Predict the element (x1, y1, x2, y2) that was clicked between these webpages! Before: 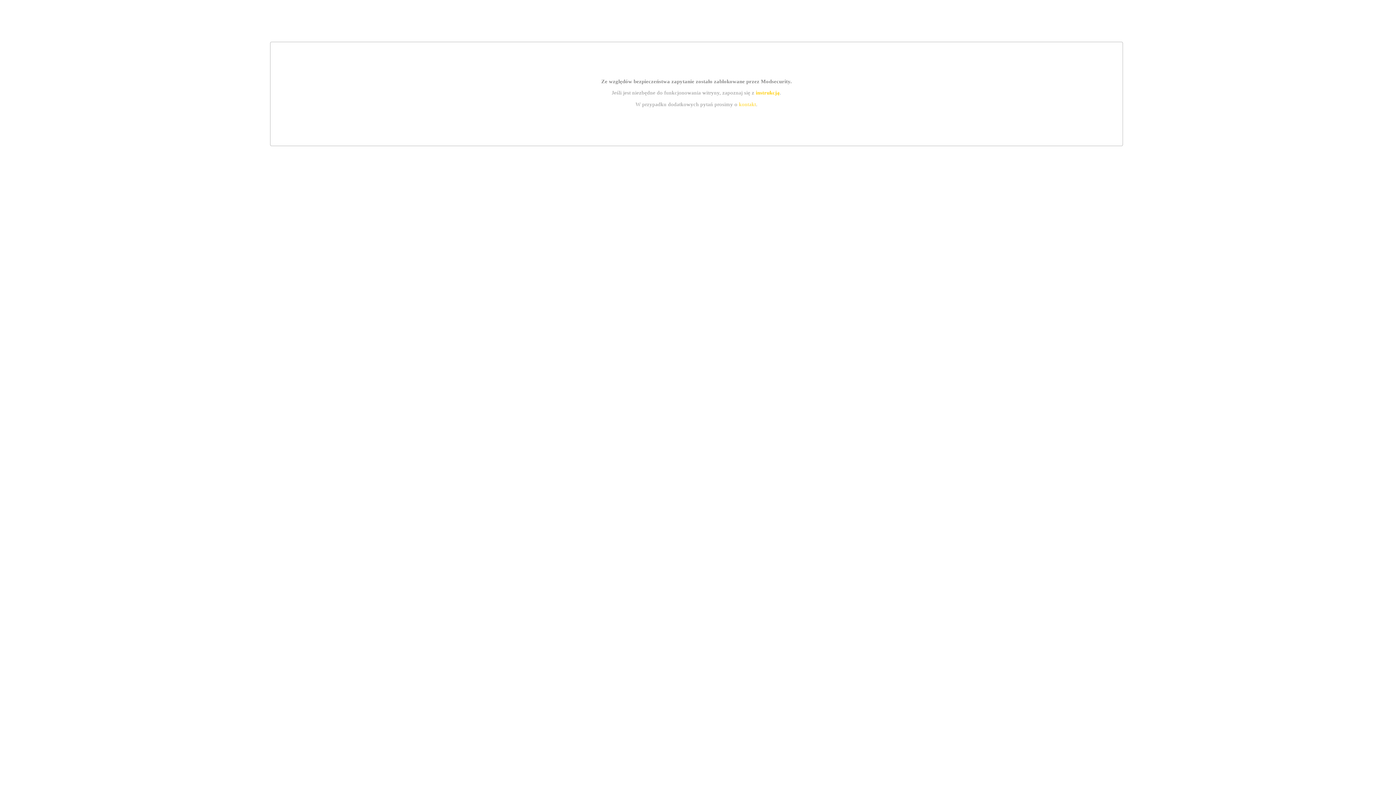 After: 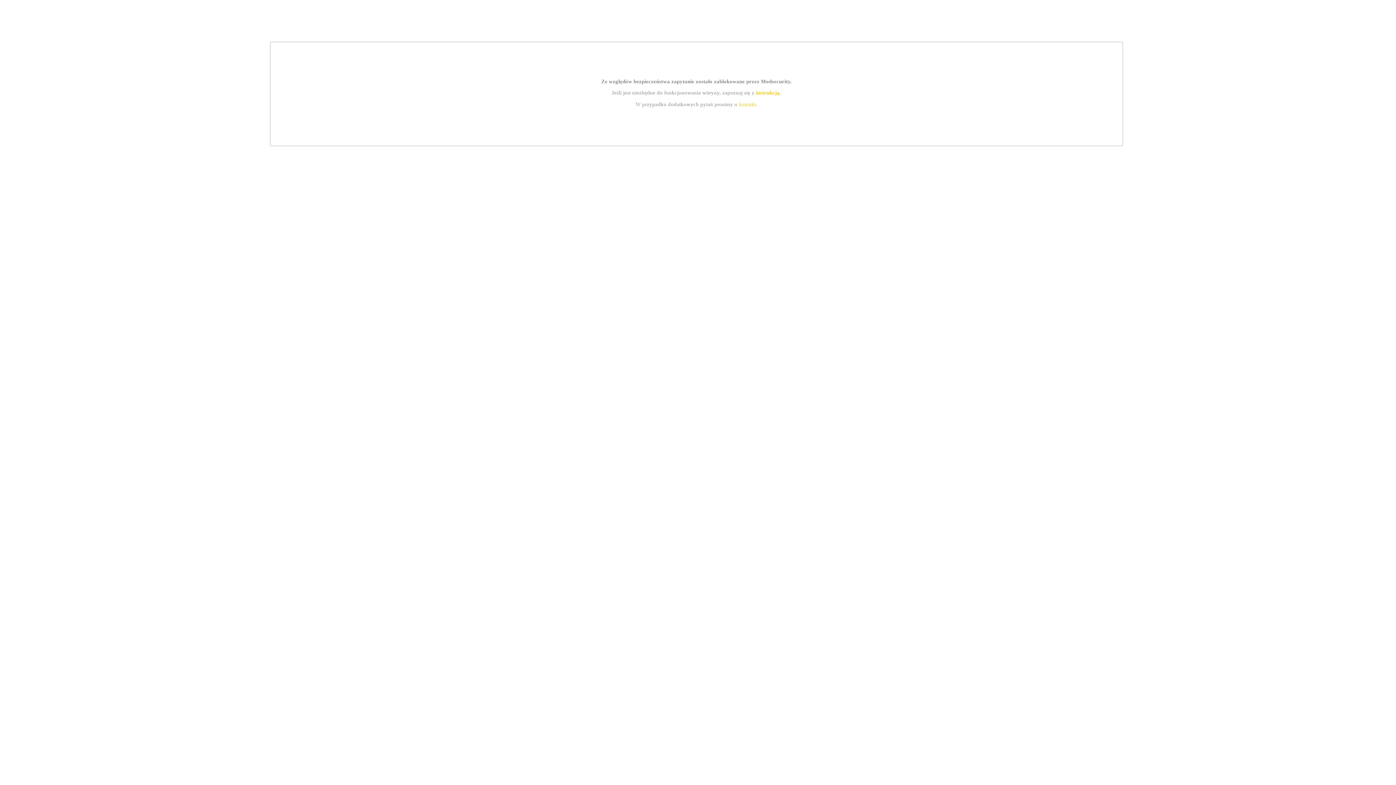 Action: label: kontakt bbox: (739, 101, 756, 107)